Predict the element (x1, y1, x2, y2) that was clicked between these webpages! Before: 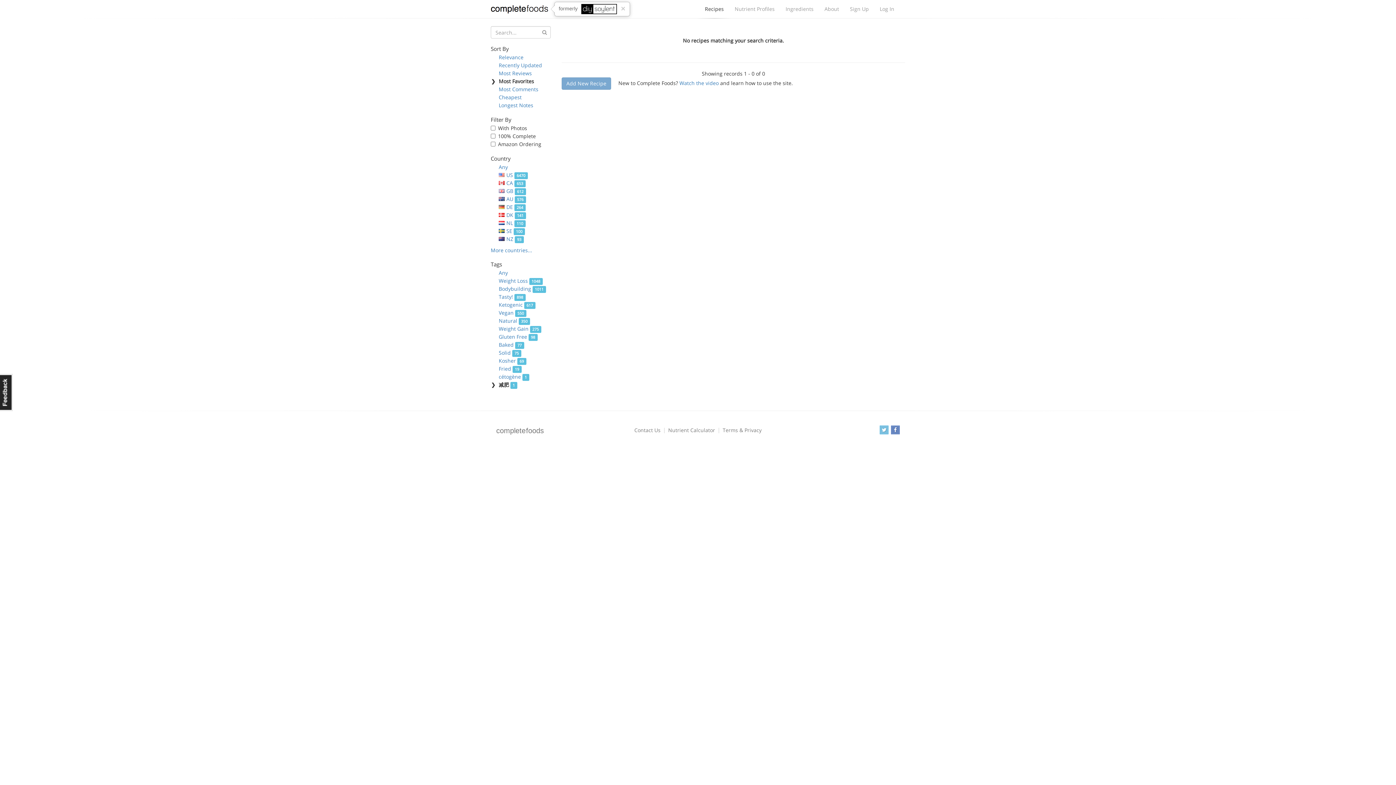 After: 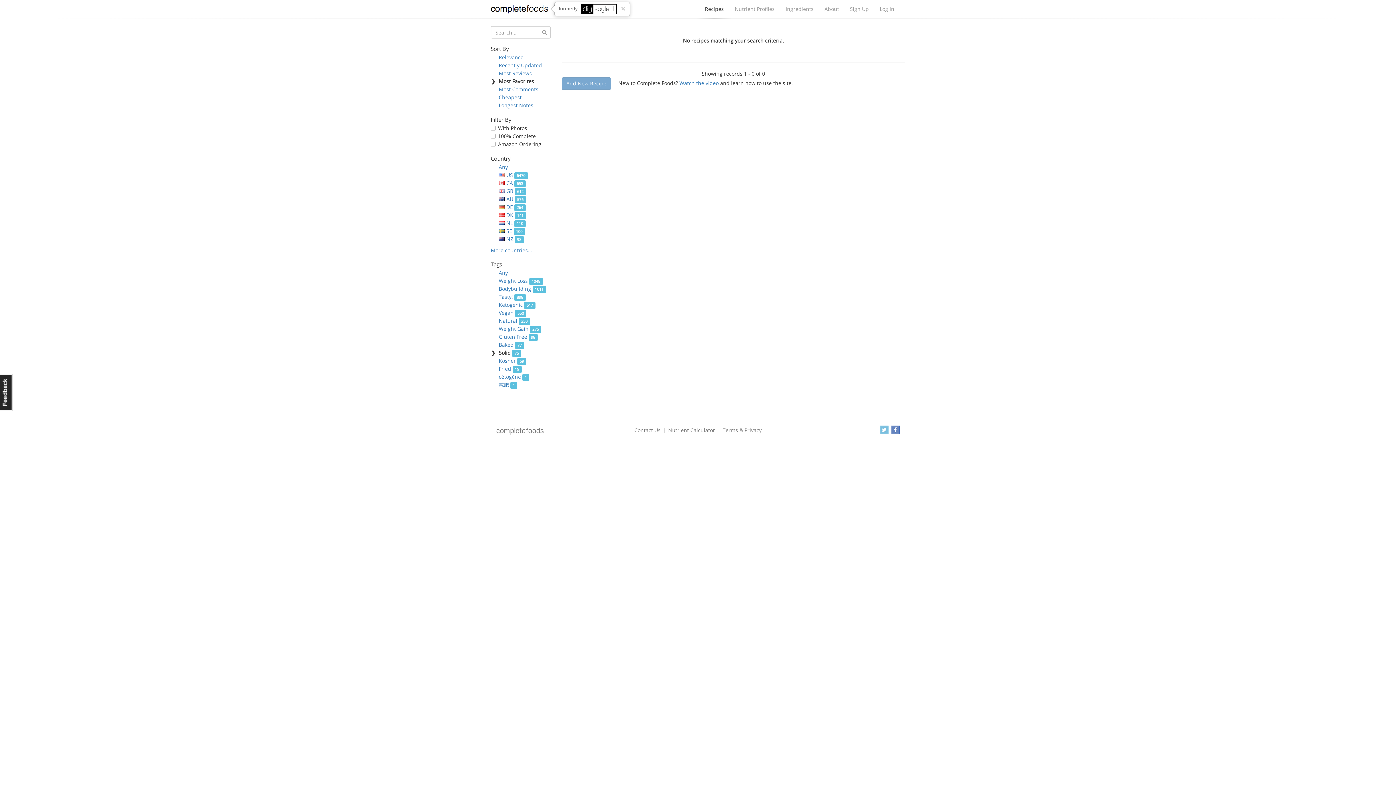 Action: label: Solid 75 bbox: (498, 349, 521, 356)